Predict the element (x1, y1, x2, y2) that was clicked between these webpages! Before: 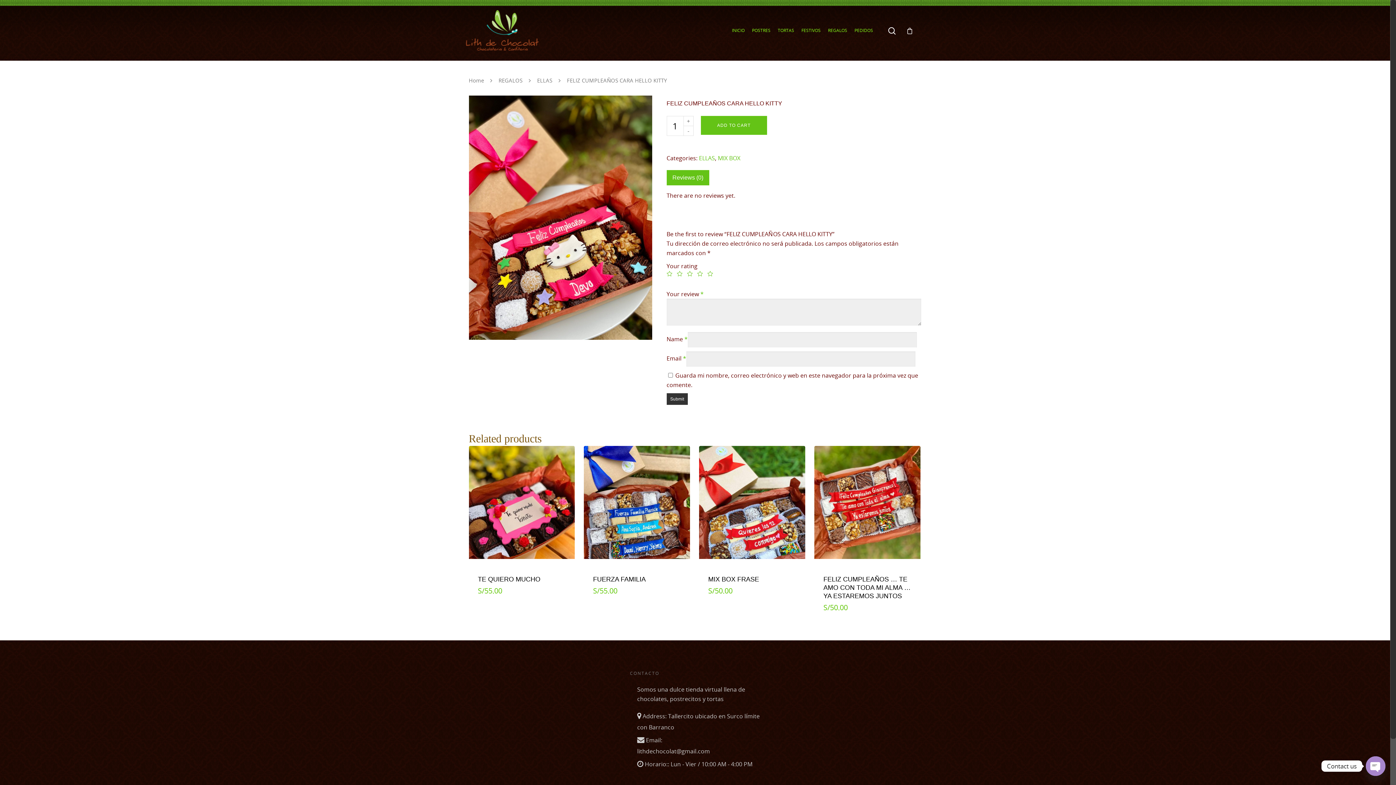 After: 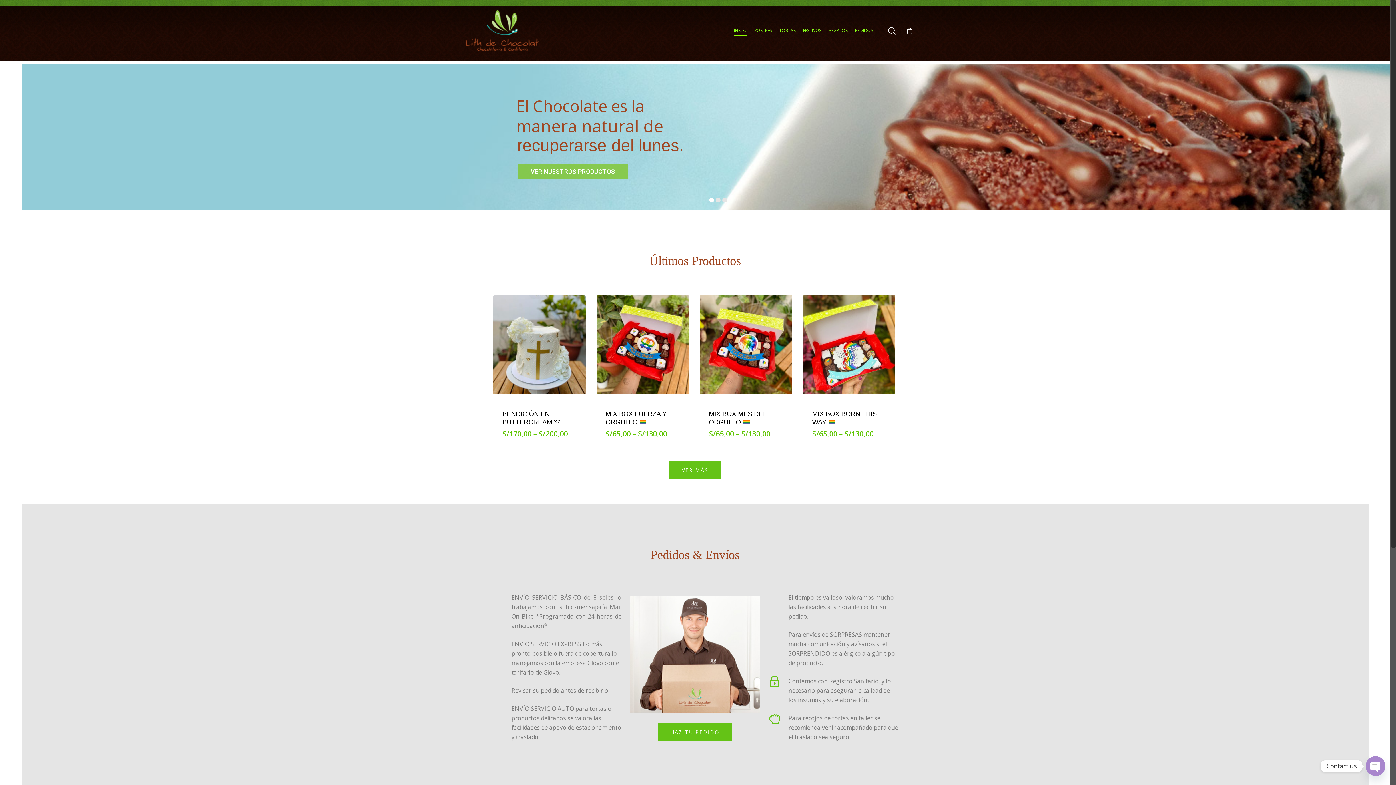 Action: label: Home bbox: (468, 76, 484, 83)